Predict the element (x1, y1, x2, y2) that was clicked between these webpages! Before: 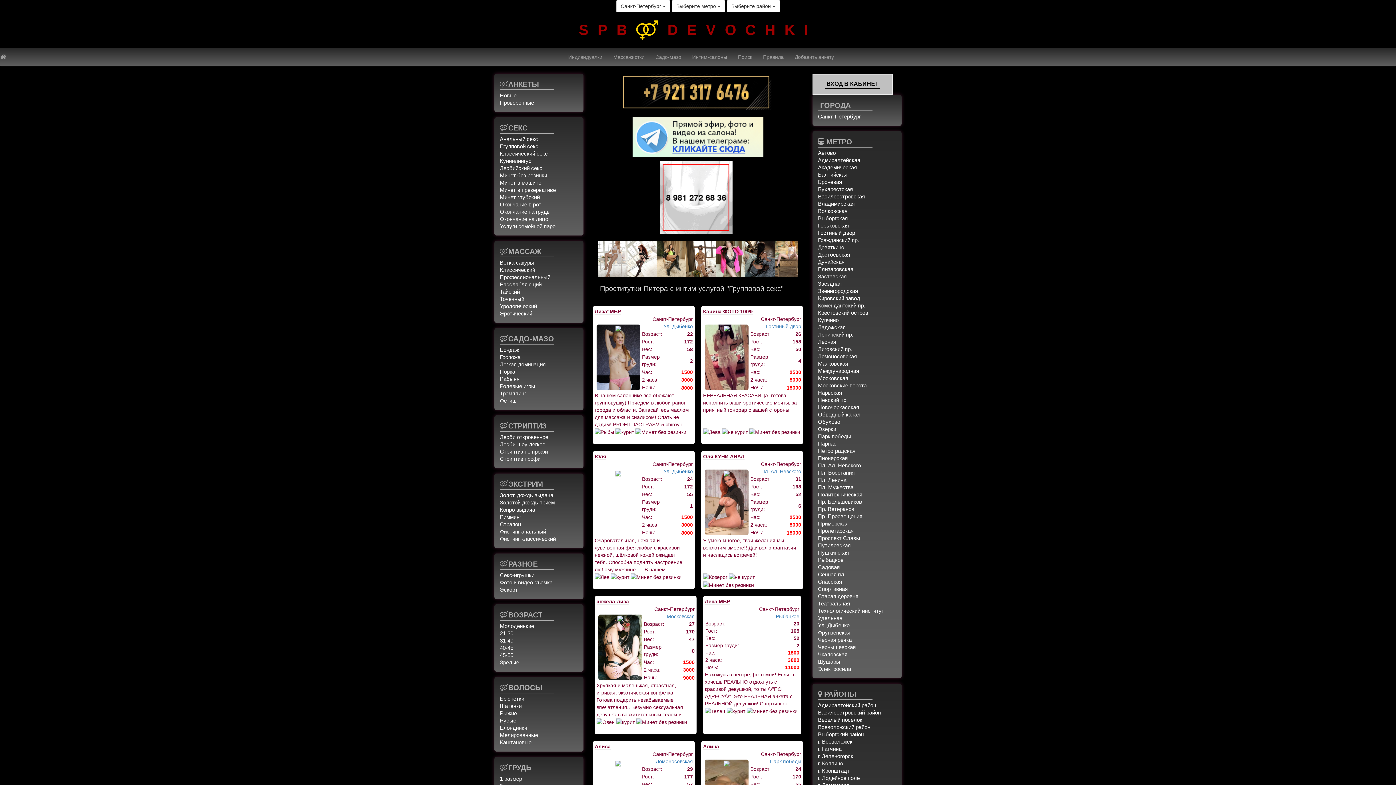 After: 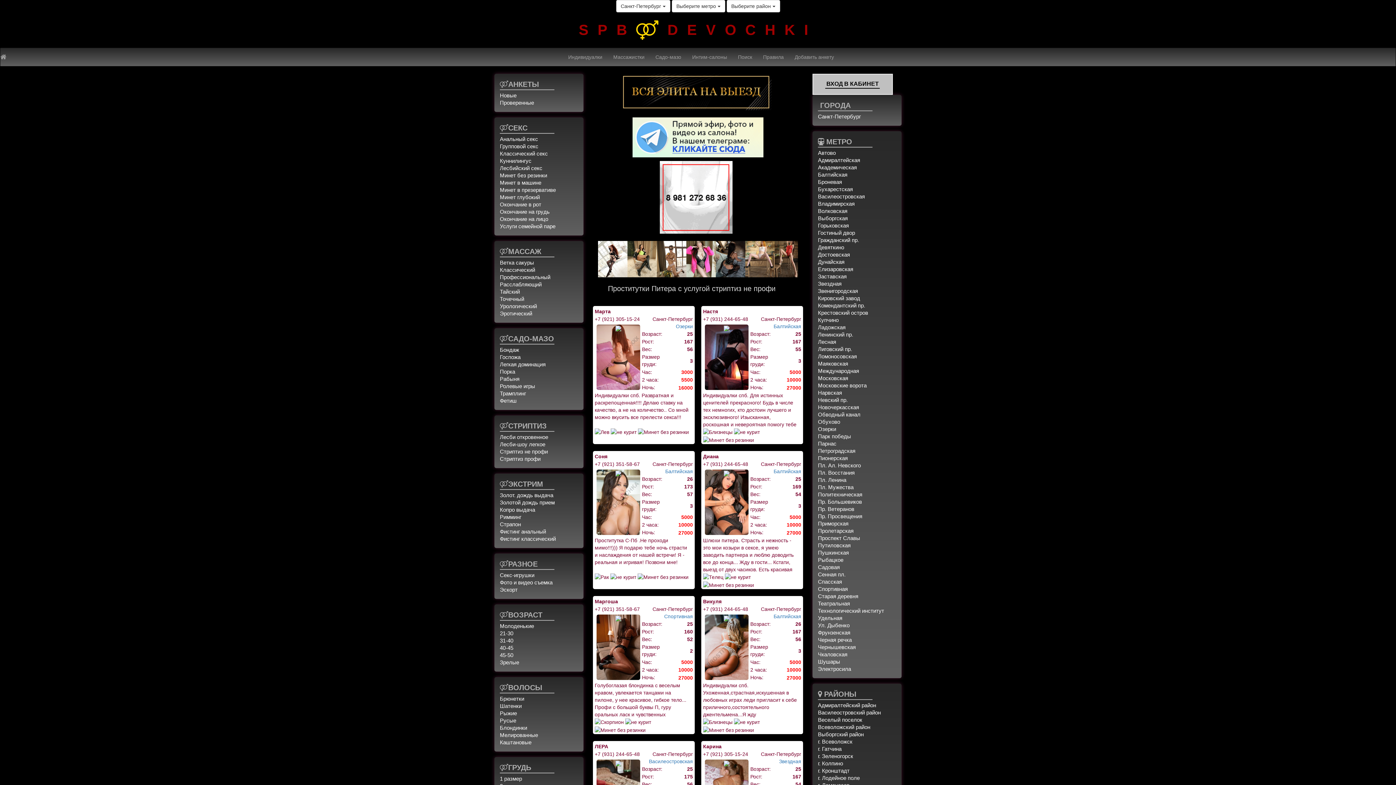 Action: label: Стриптиз не профи bbox: (500, 447, 548, 454)